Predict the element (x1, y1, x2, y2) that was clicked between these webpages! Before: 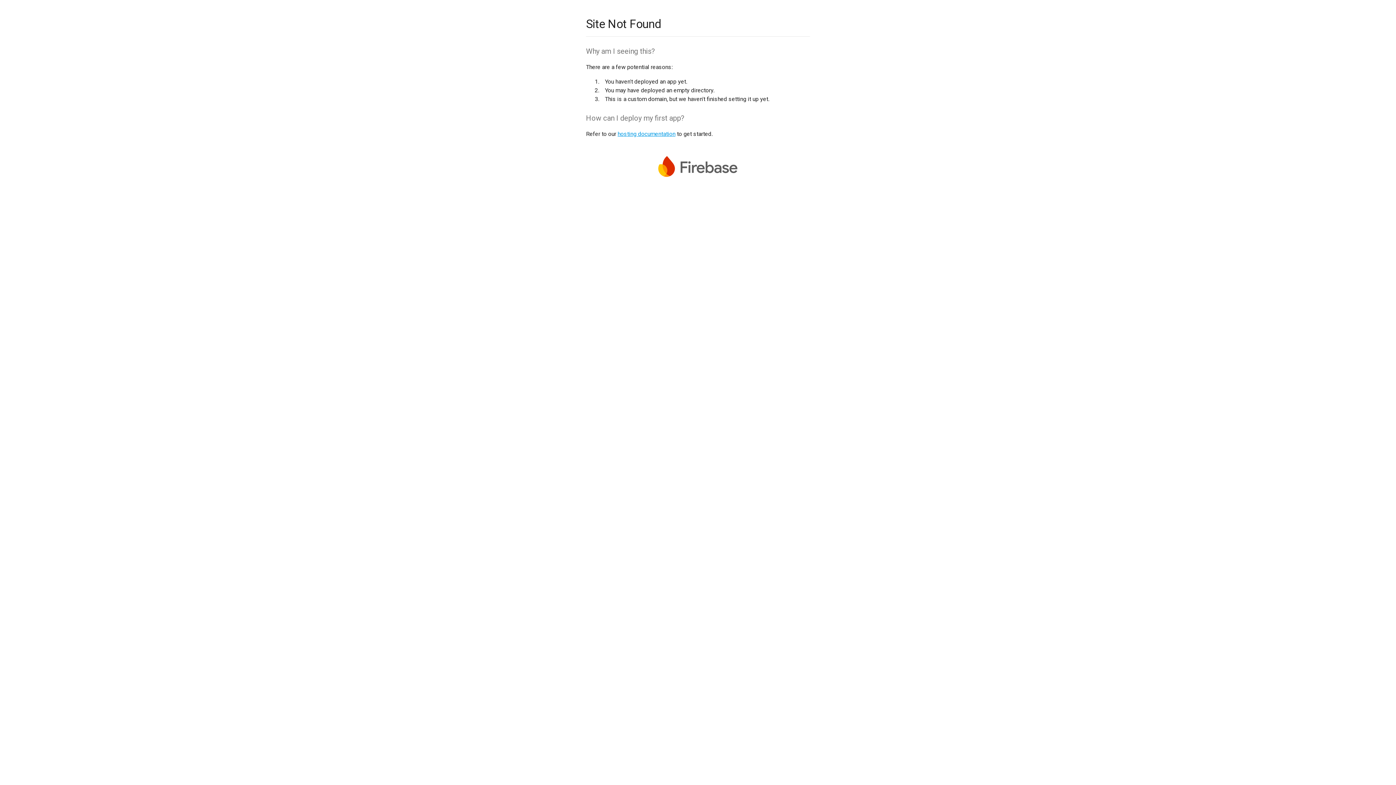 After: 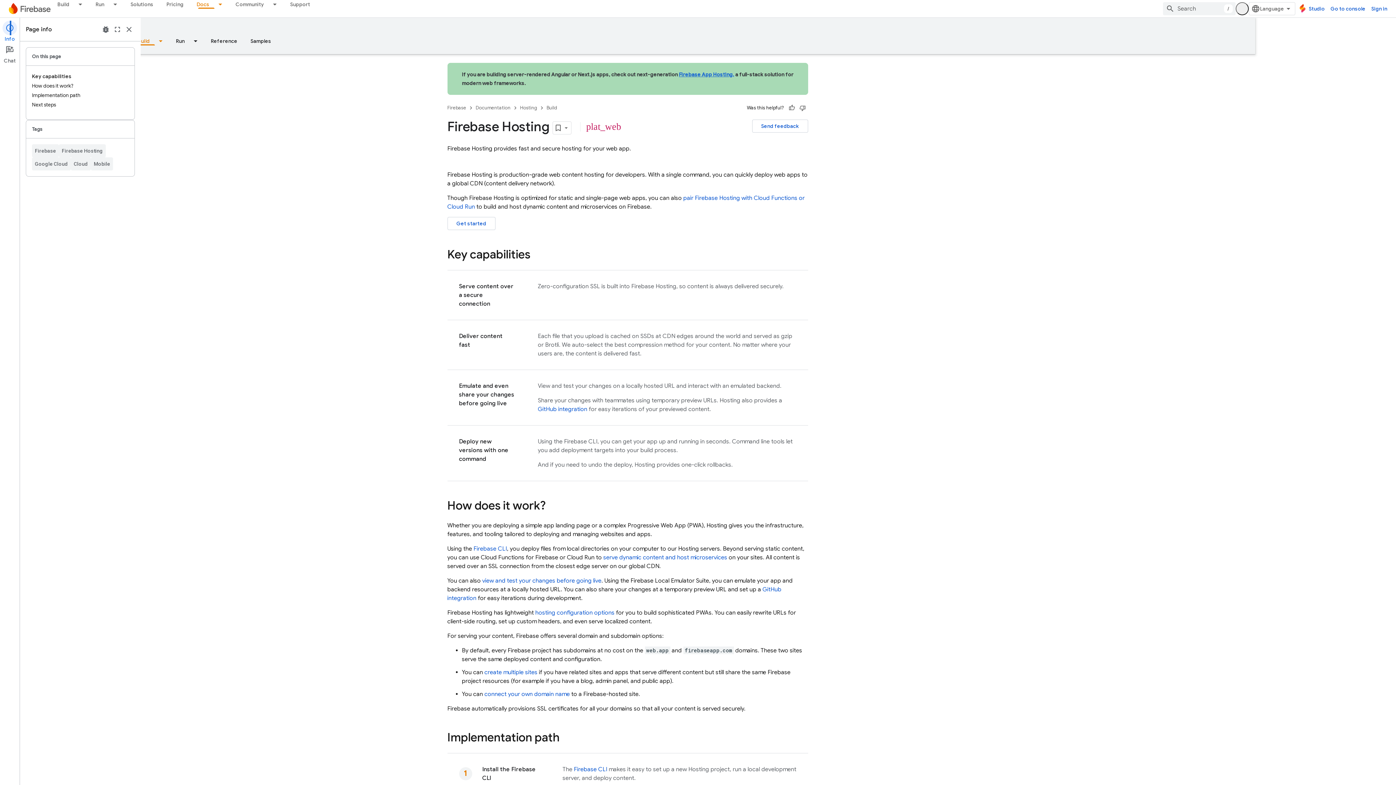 Action: label: hosting documentation bbox: (617, 130, 675, 137)